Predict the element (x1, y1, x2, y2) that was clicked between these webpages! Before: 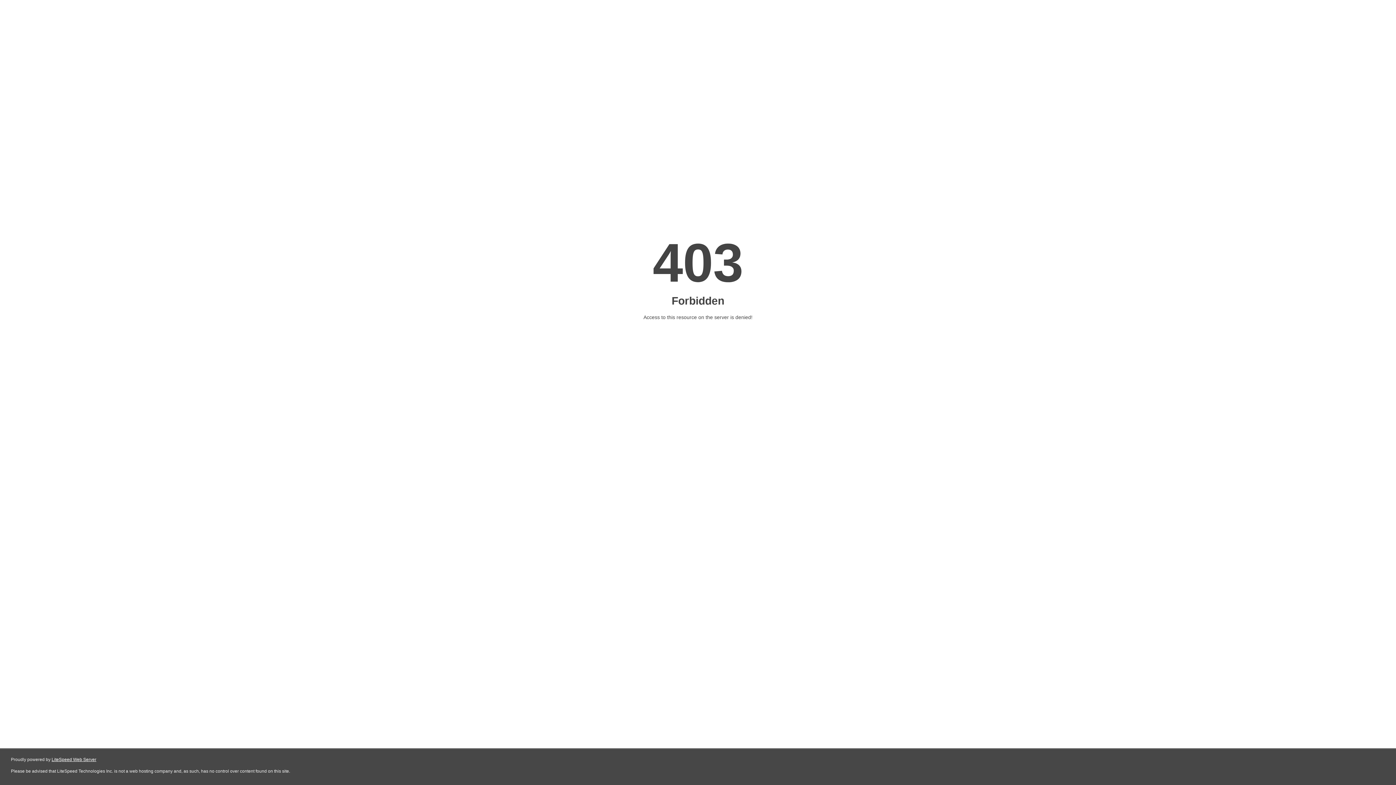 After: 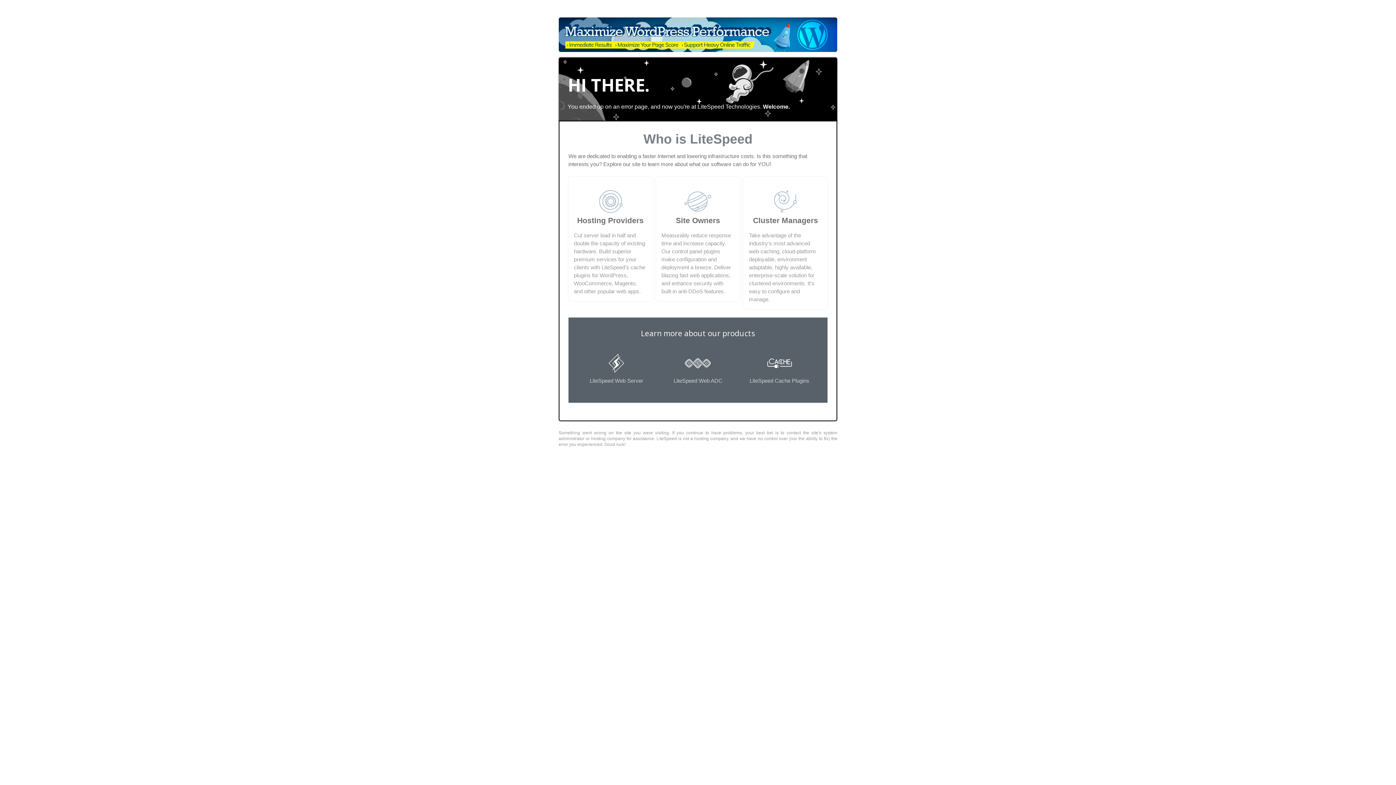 Action: bbox: (51, 757, 96, 762) label: LiteSpeed Web Server